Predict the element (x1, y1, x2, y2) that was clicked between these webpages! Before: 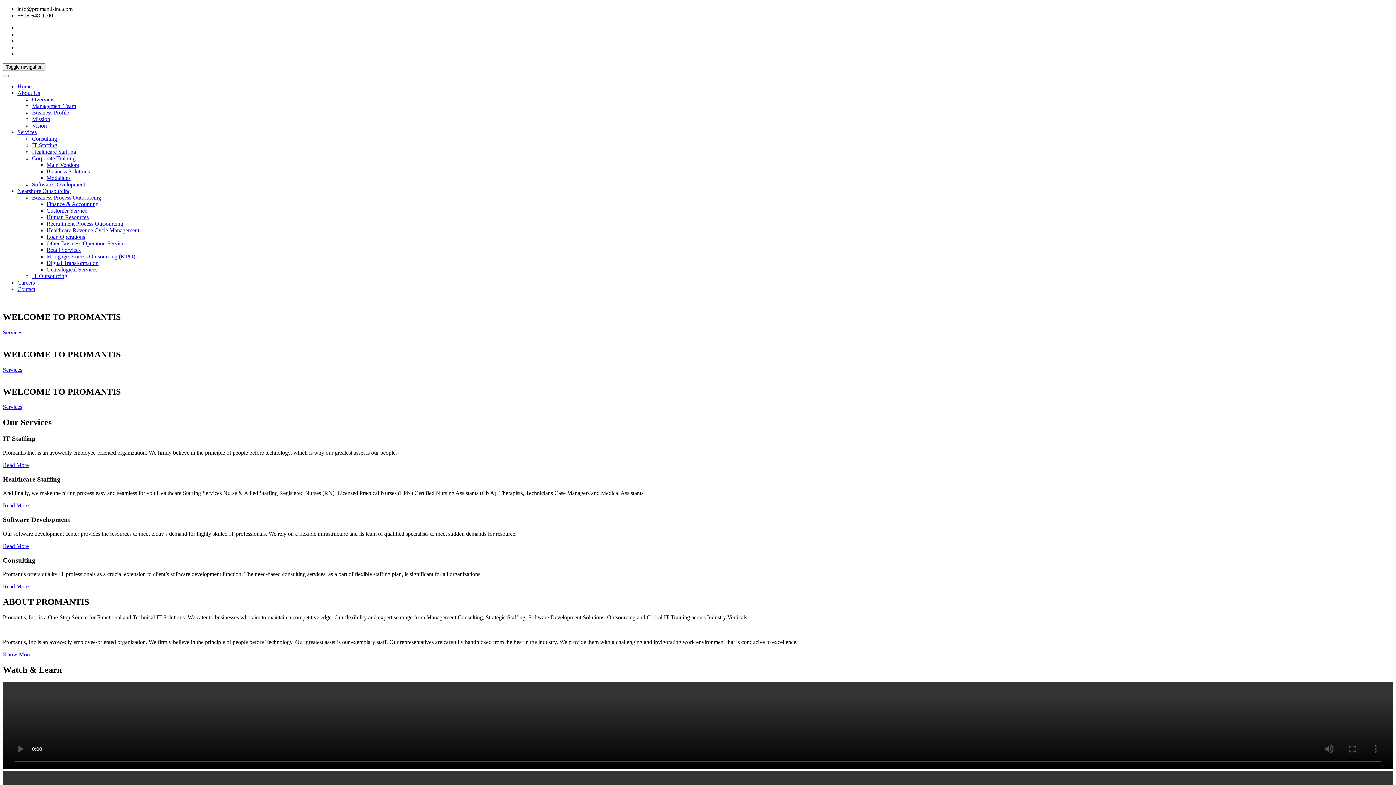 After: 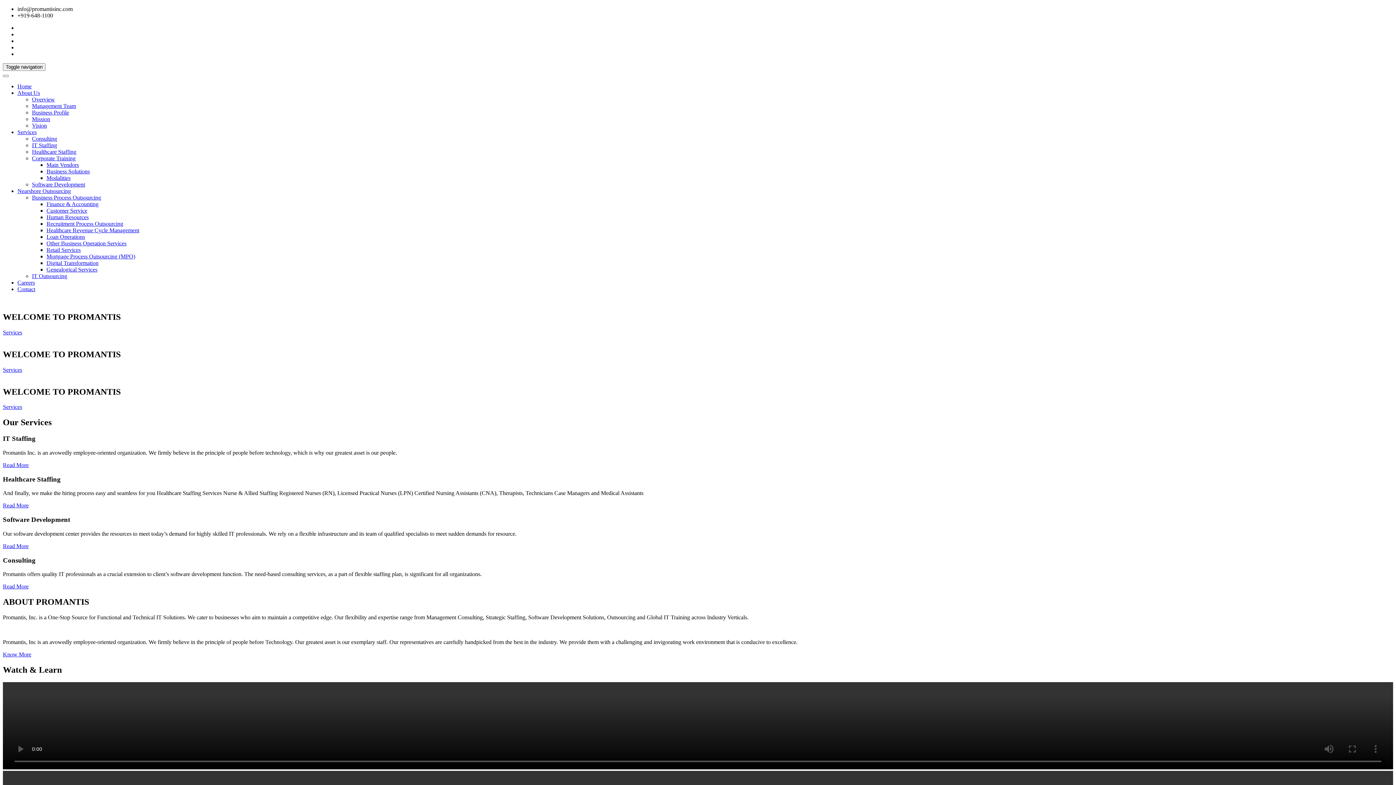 Action: label: About Us bbox: (17, 89, 40, 96)